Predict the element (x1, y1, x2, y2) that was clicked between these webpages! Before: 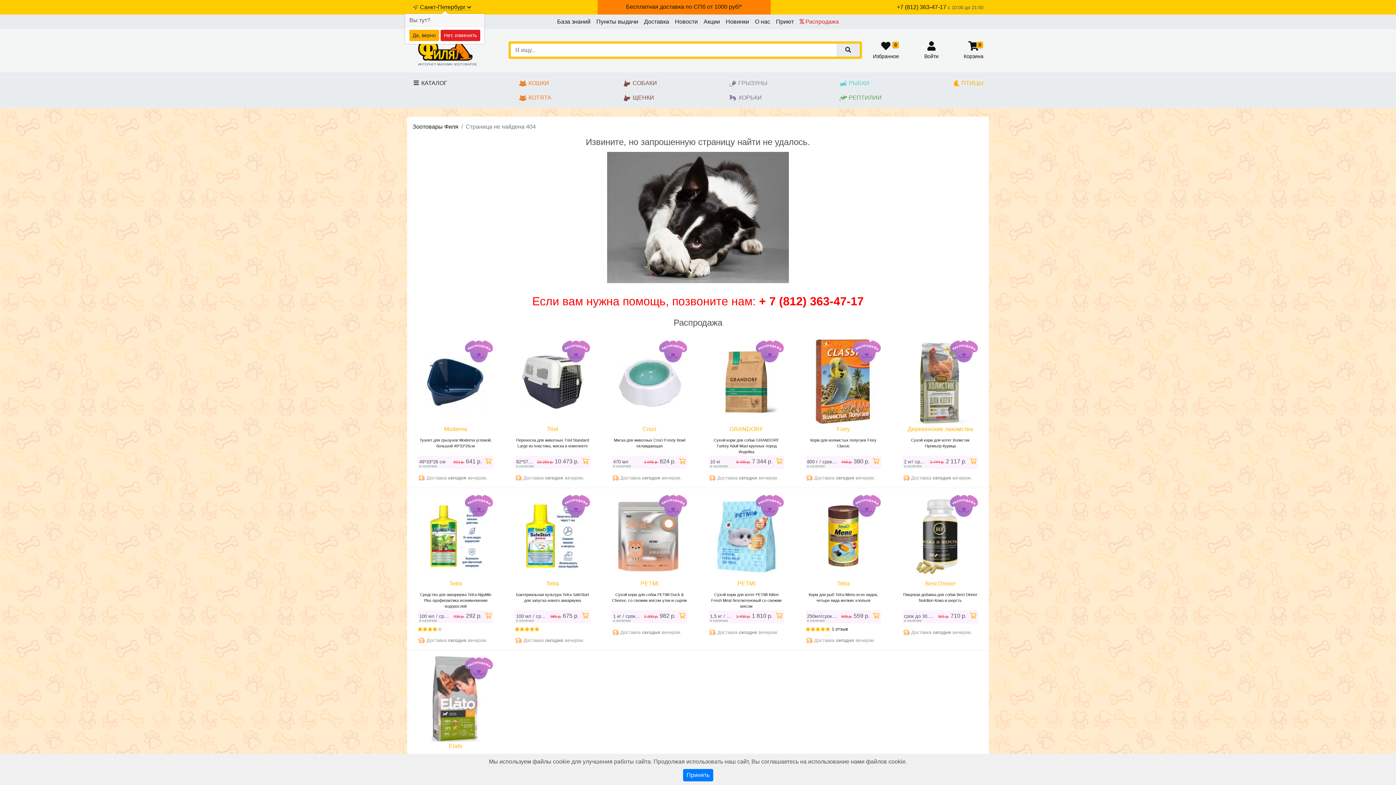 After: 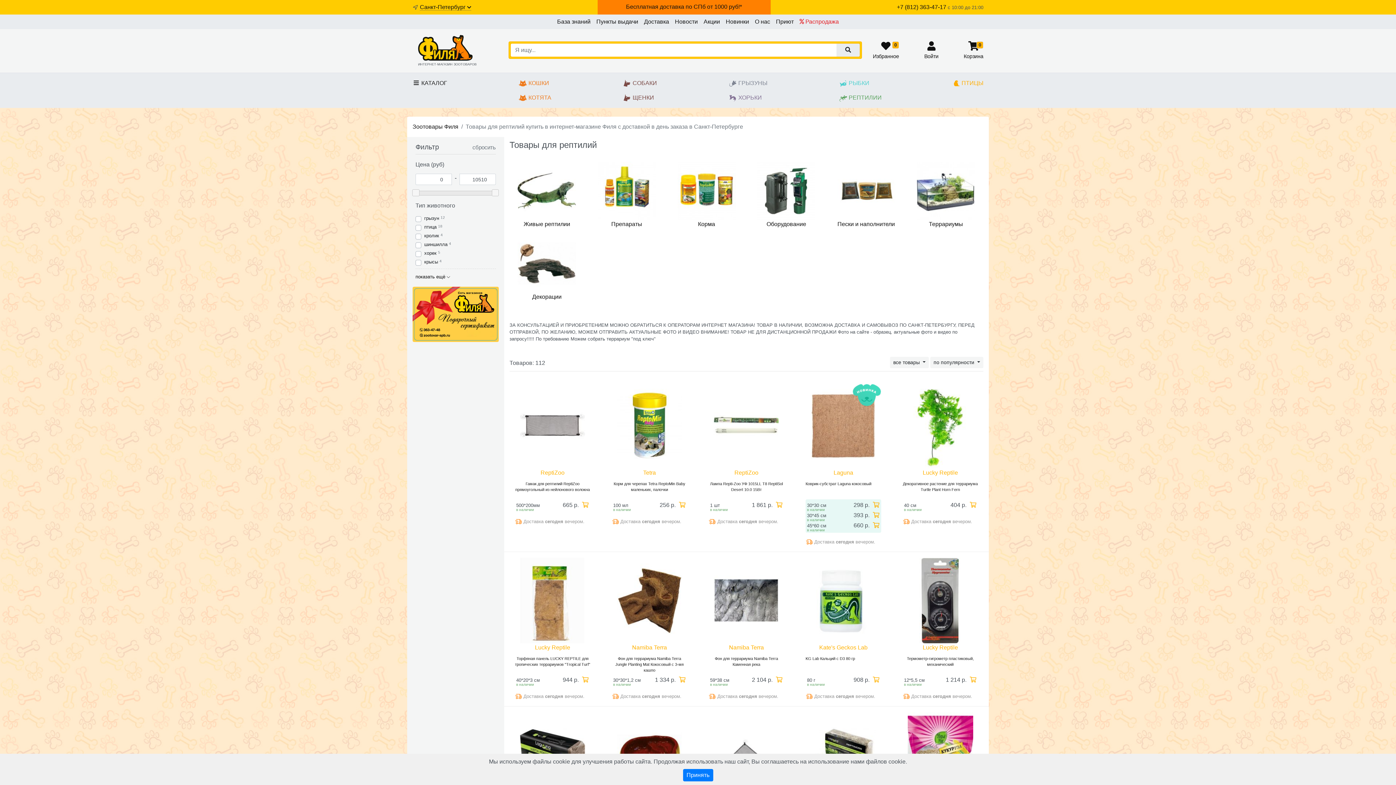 Action: label: РЕПТИЛИИ bbox: (839, 87, 882, 102)